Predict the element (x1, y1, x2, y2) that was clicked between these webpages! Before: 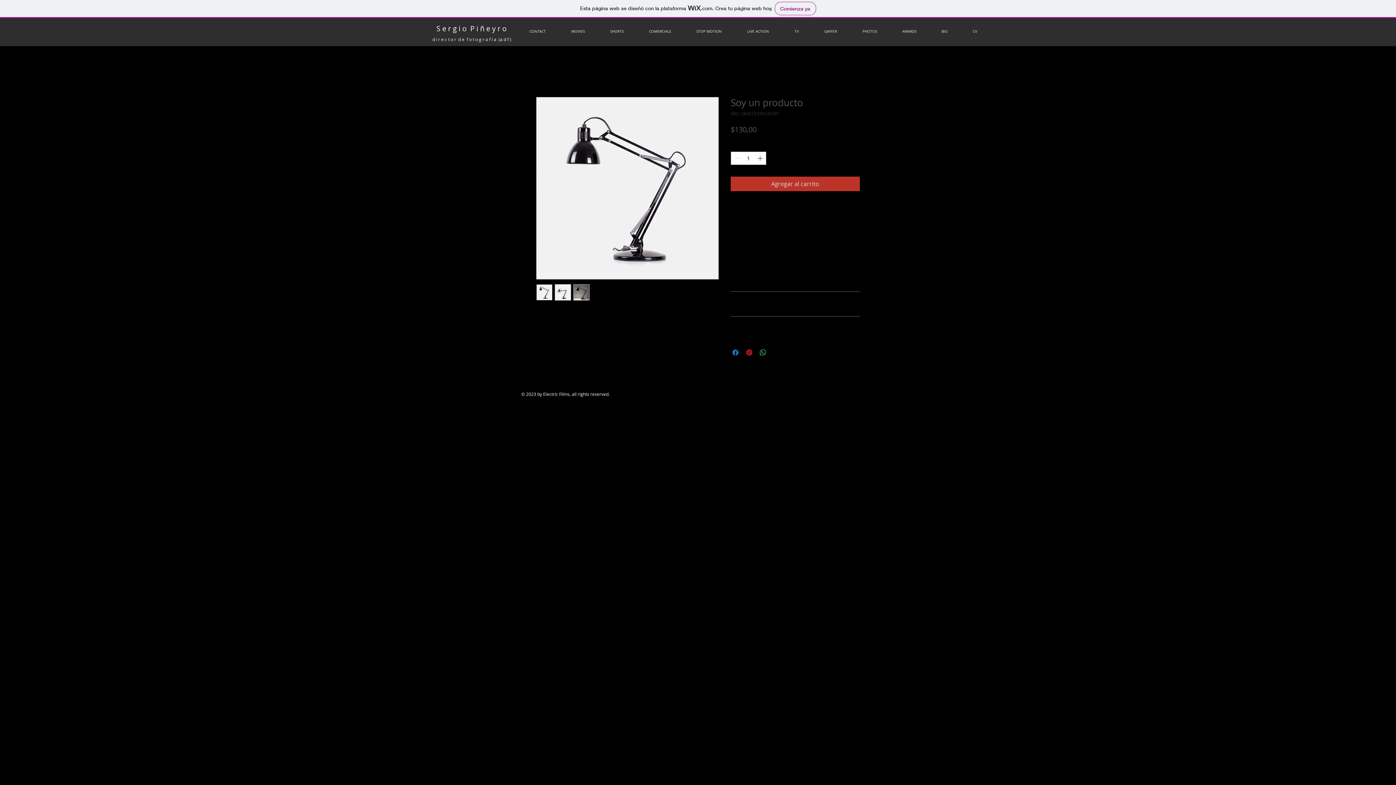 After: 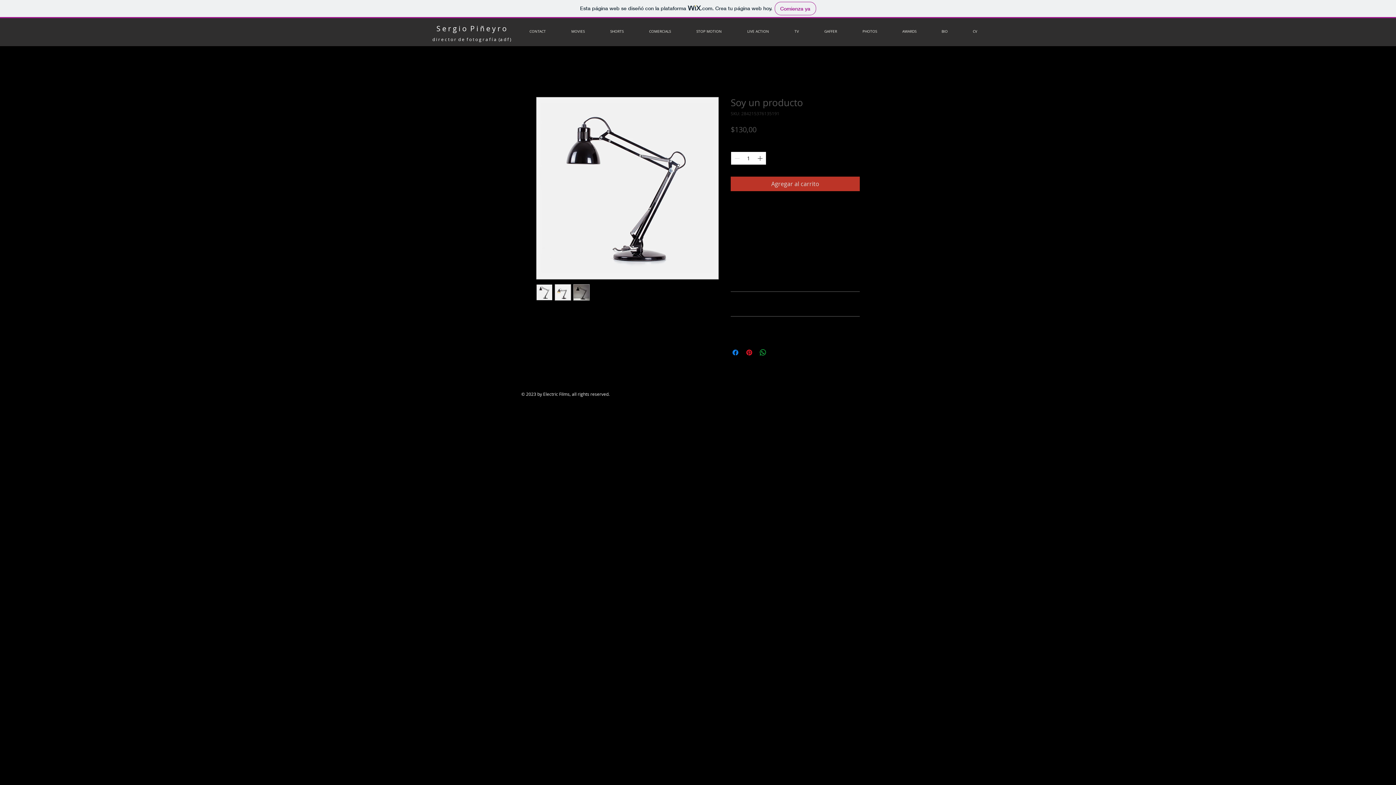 Action: bbox: (756, 152, 765, 164)